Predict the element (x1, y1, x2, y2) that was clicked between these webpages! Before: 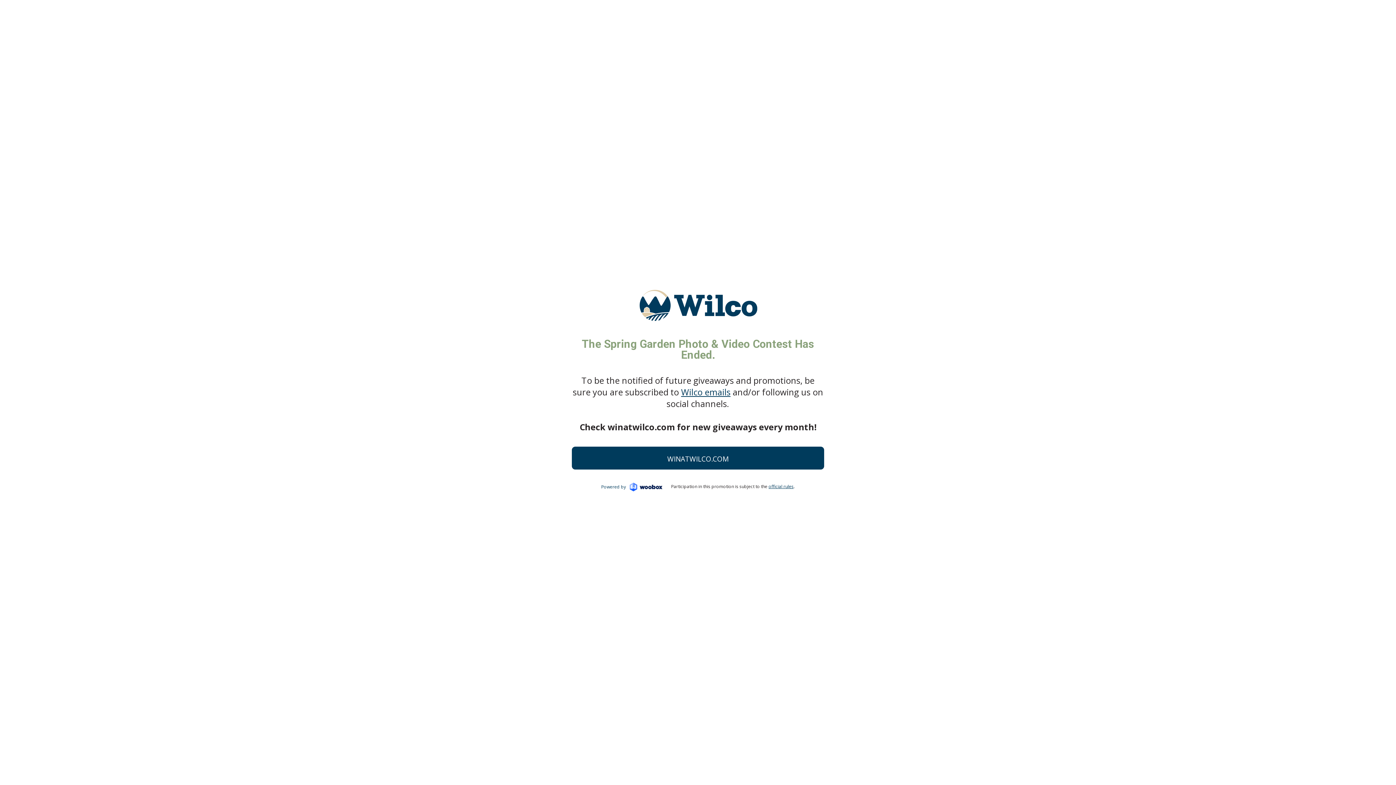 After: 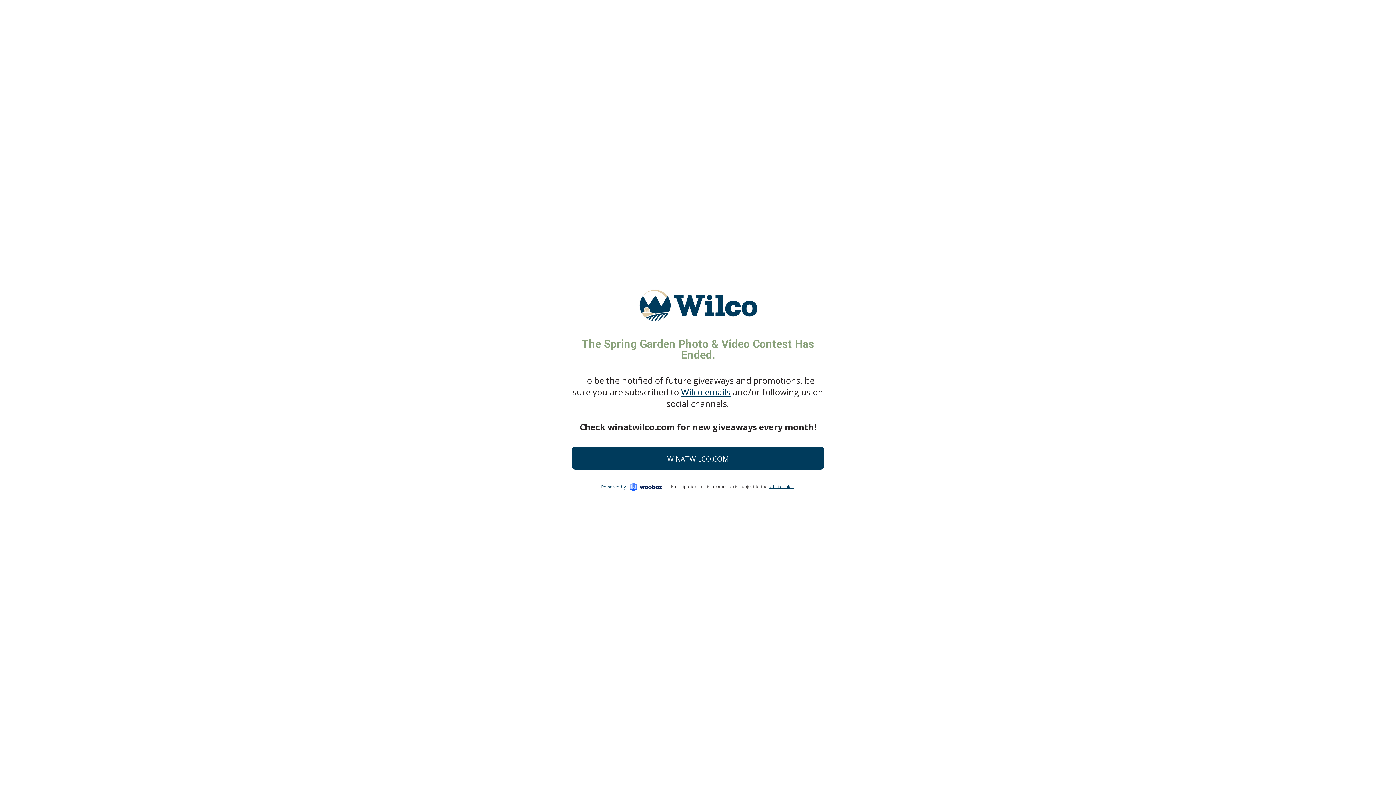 Action: bbox: (571, 446, 824, 469) label: WINATWILCO.COM